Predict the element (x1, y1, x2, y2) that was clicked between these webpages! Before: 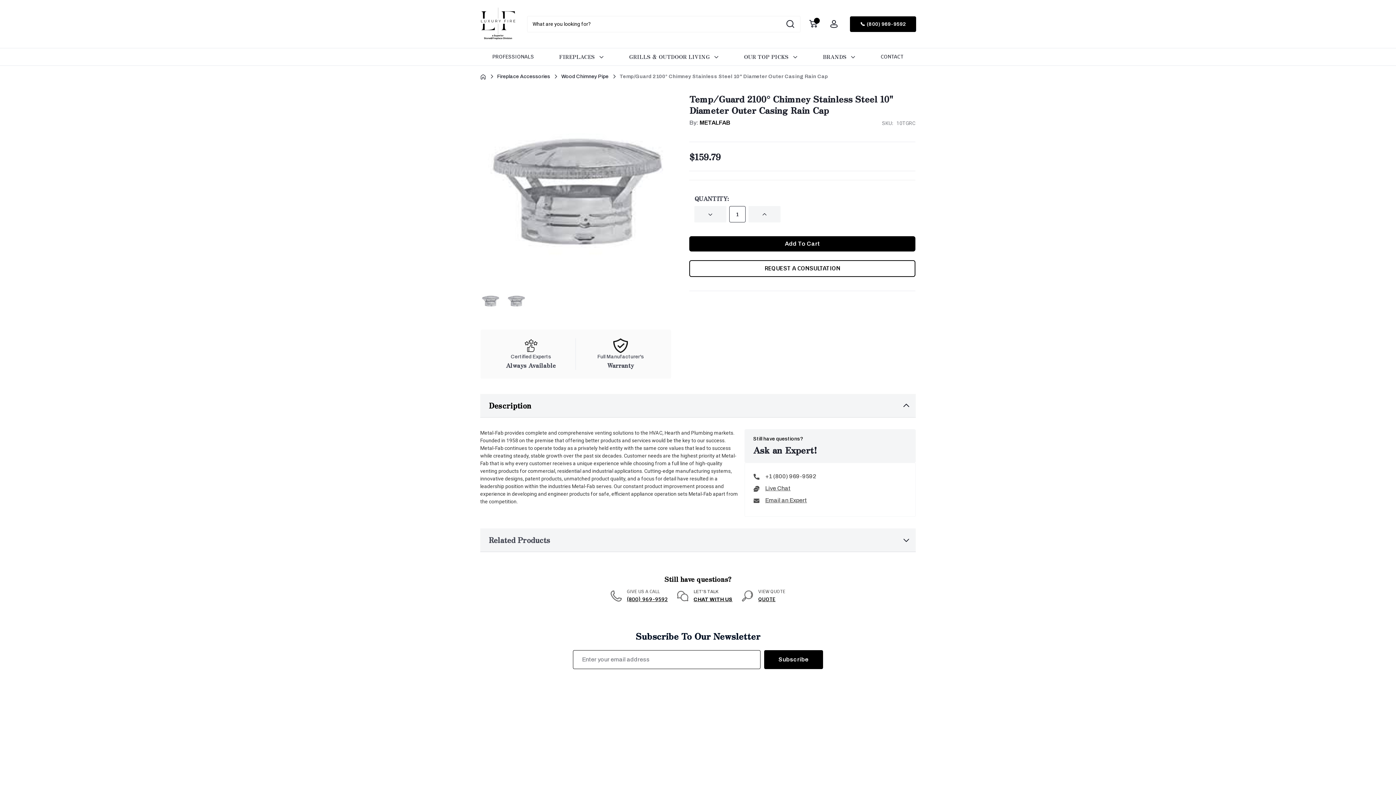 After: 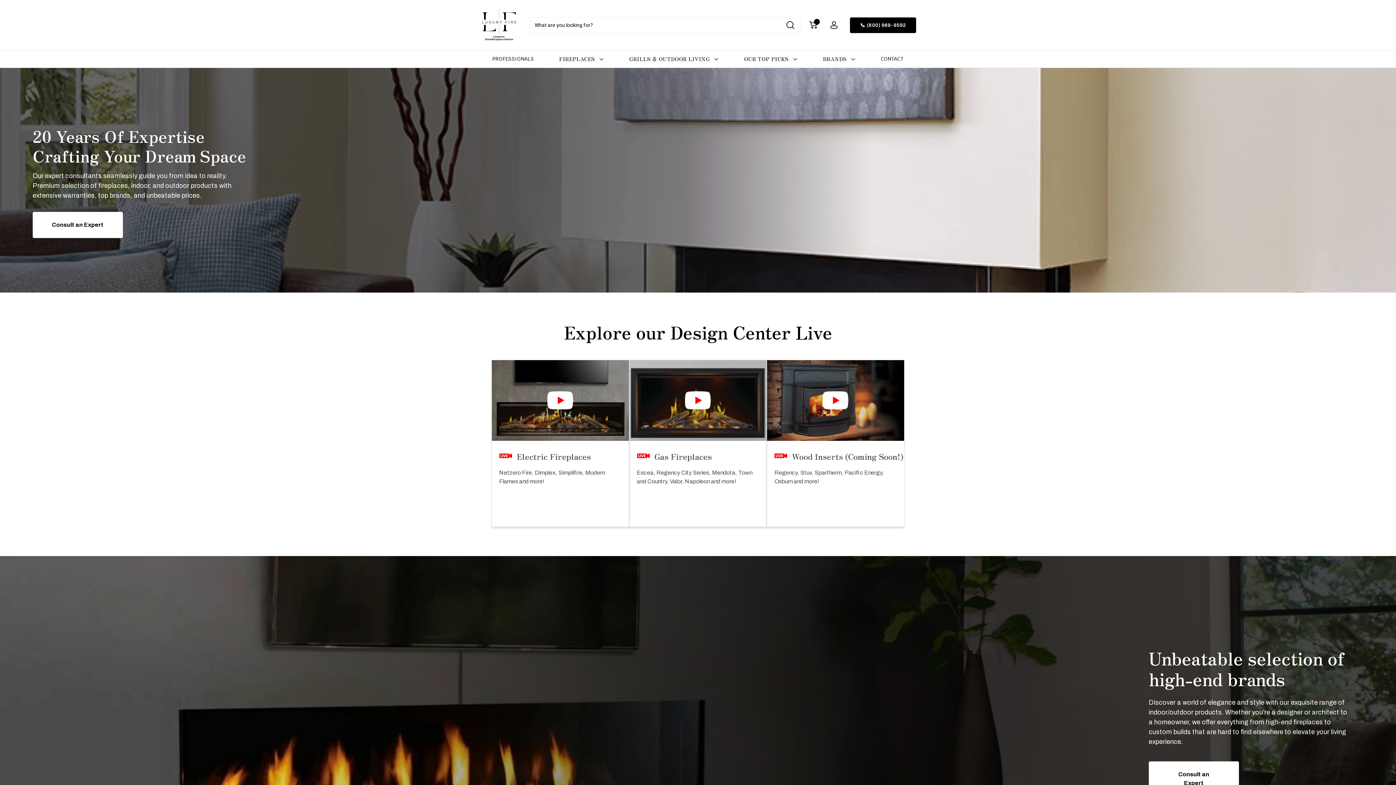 Action: bbox: (660, 730, 736, 739) label: Home